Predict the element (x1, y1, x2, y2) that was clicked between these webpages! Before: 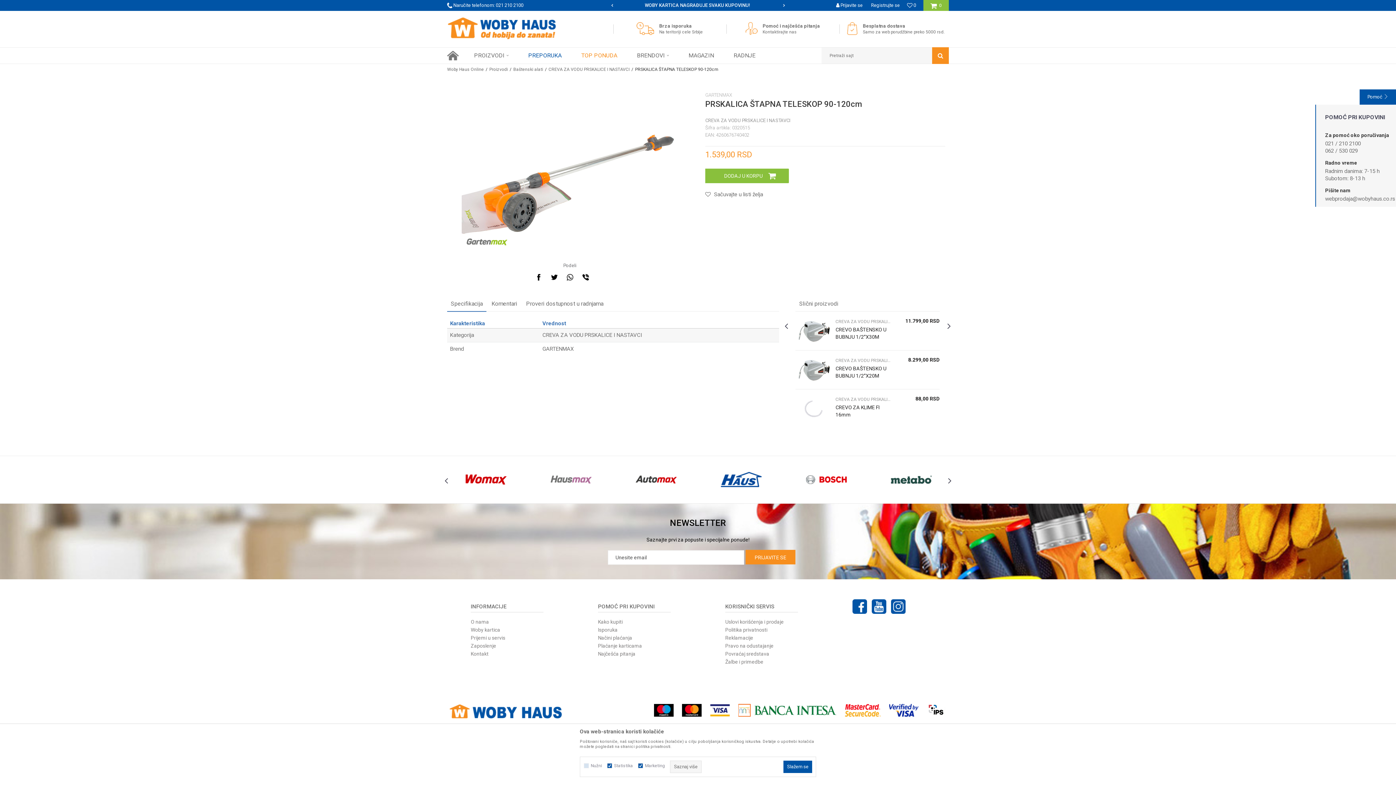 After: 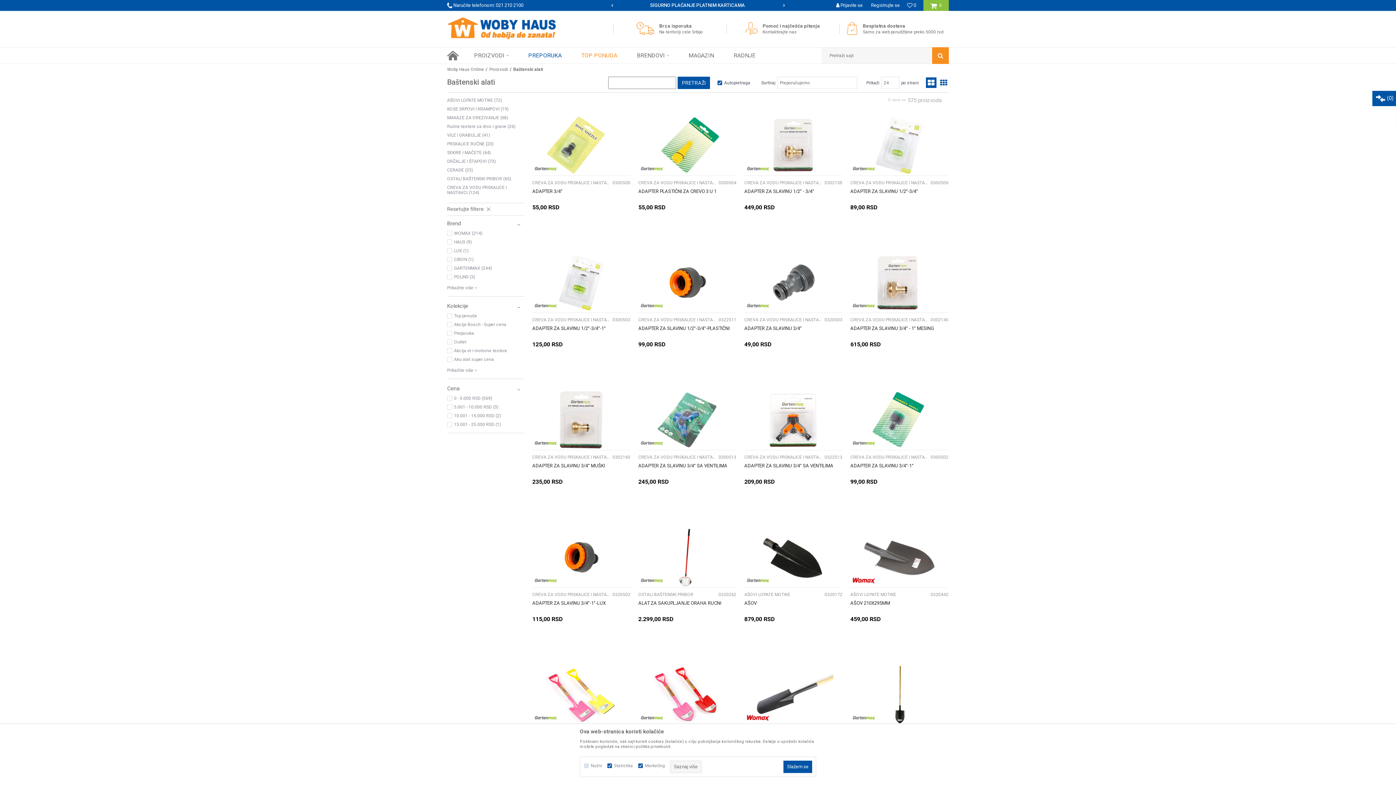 Action: label: Baštenski alati bbox: (513, 66, 543, 72)